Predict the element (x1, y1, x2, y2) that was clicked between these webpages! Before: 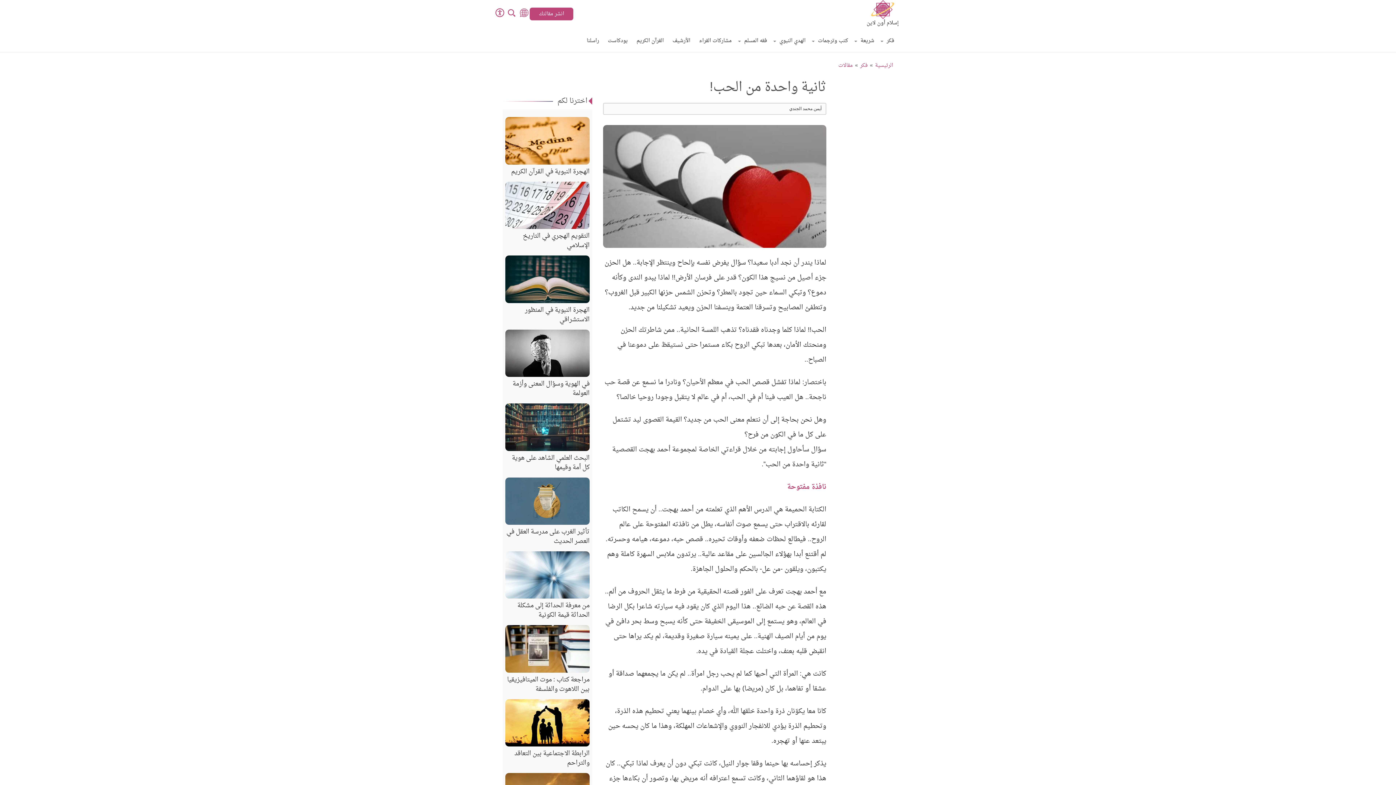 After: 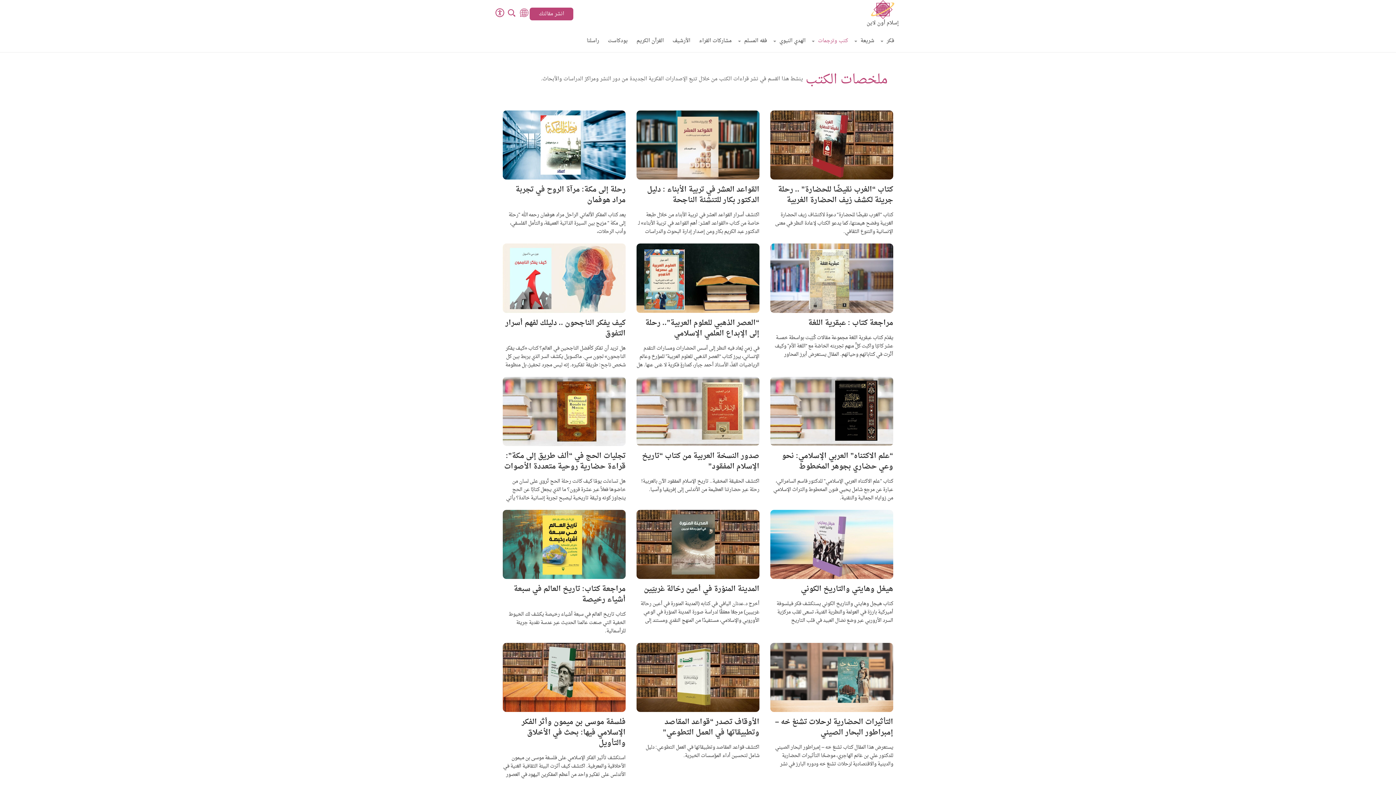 Action: bbox: (814, 30, 848, 52) label: كتب وترجمات